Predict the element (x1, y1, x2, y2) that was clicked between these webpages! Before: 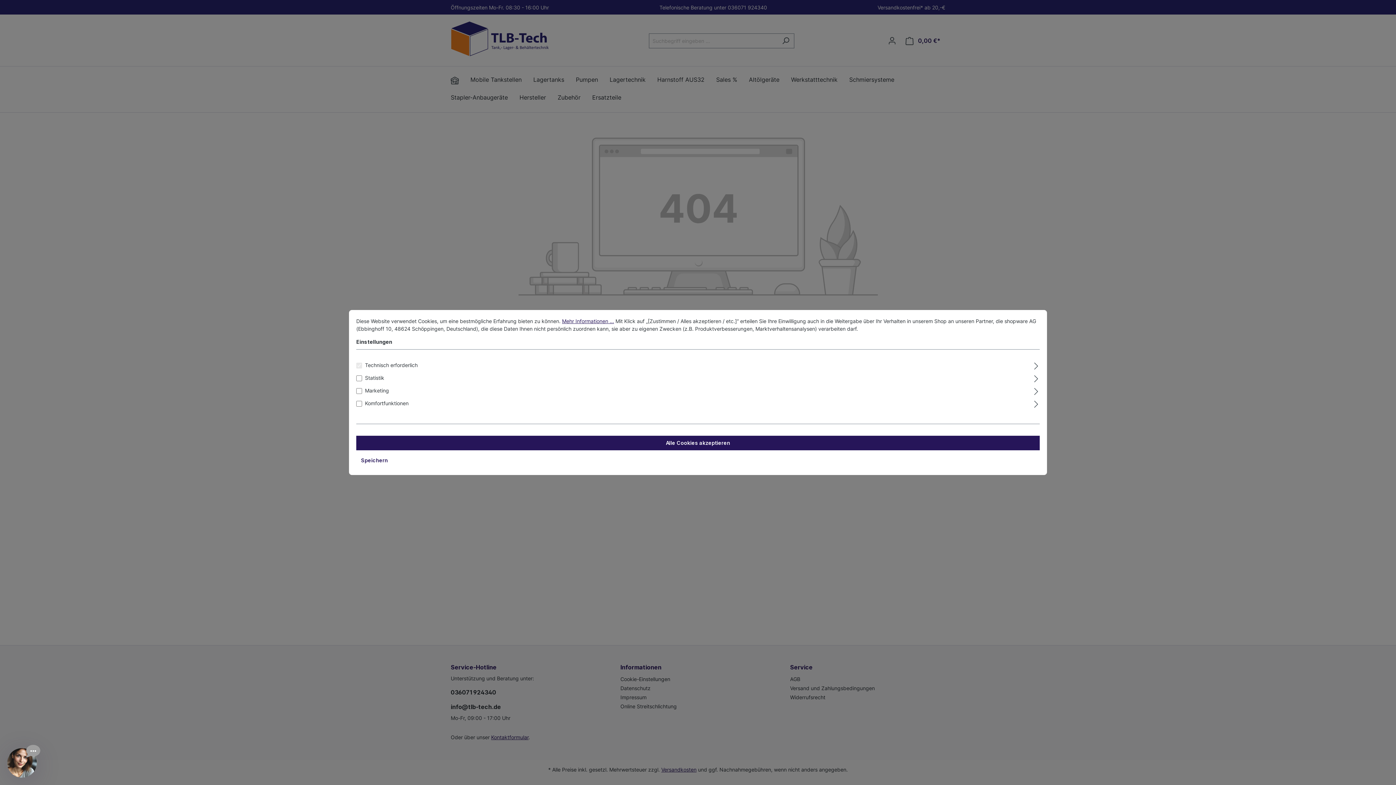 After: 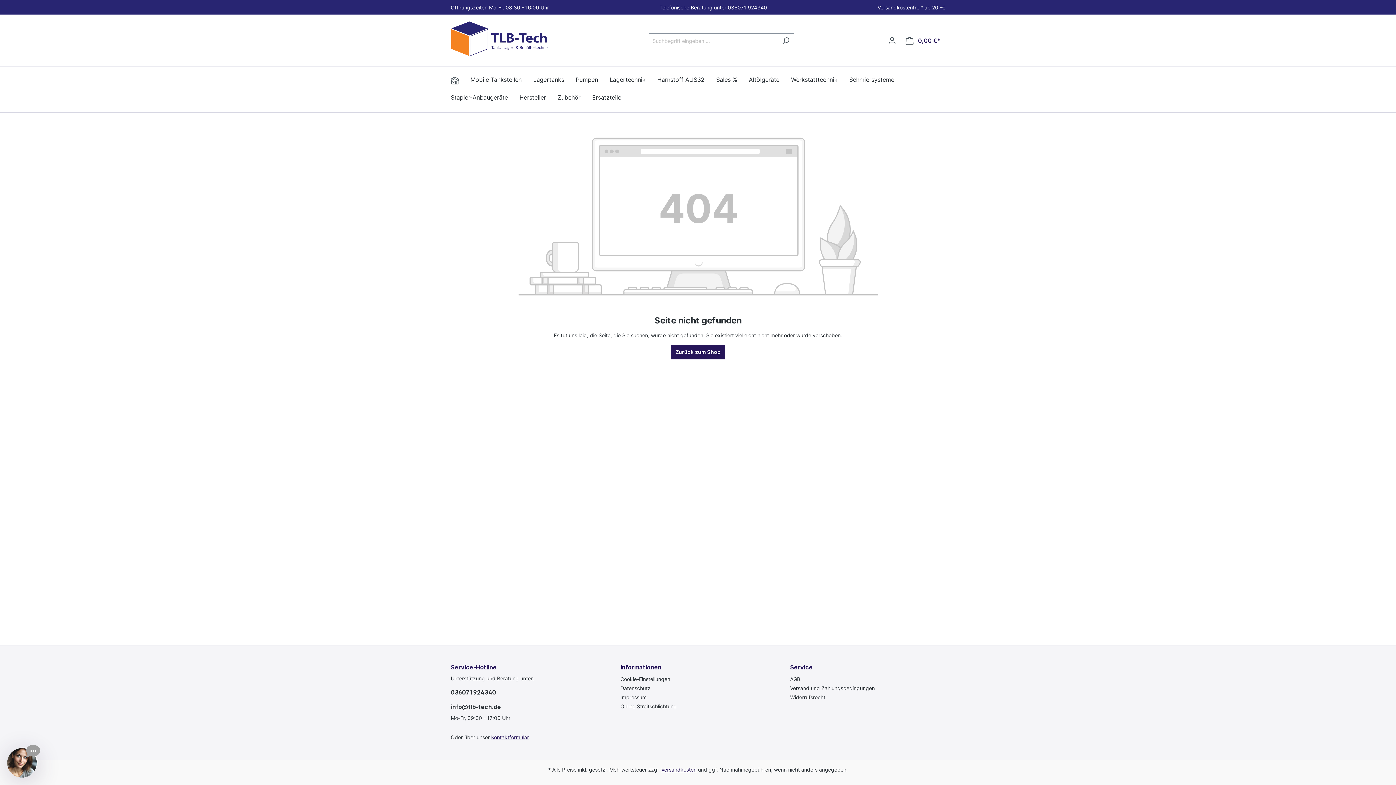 Action: bbox: (356, 453, 392, 468) label: Speichern